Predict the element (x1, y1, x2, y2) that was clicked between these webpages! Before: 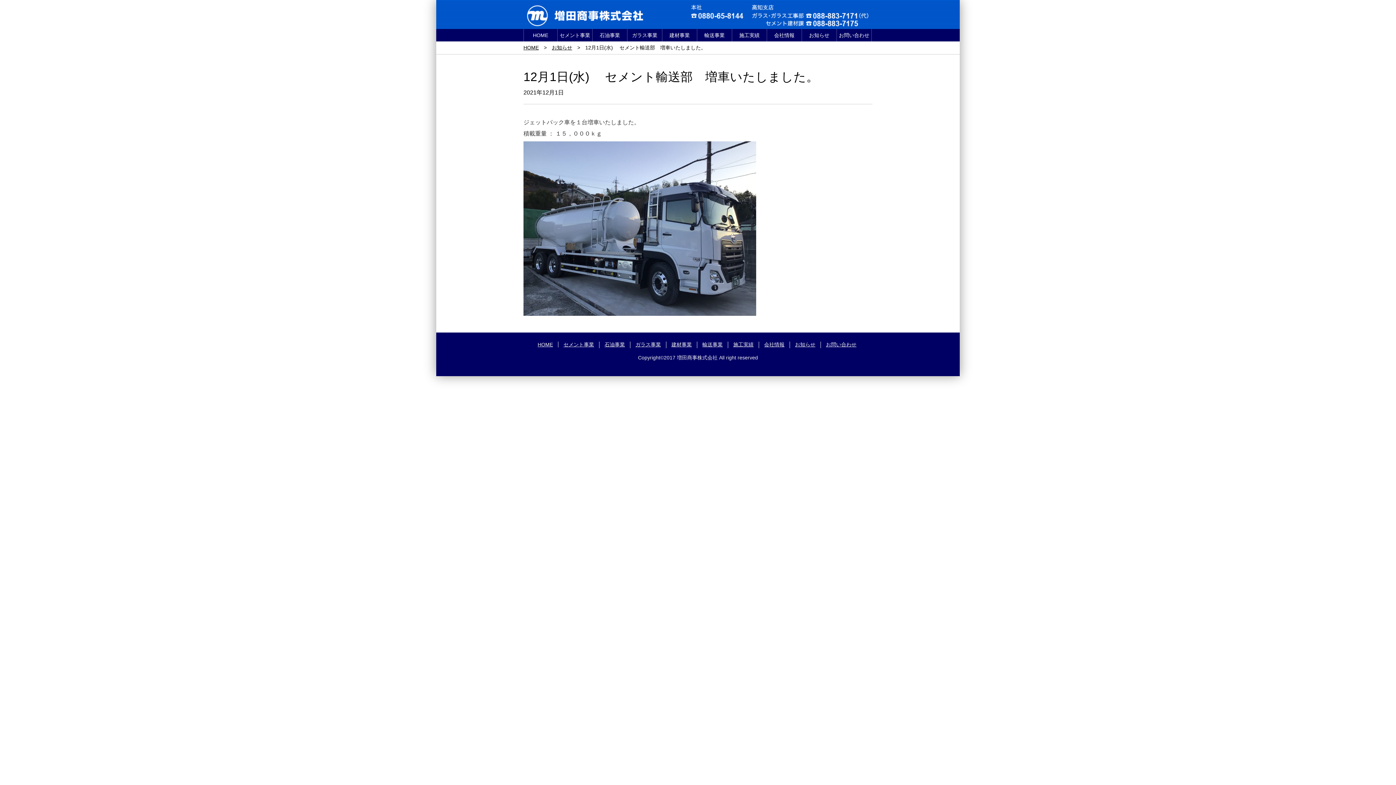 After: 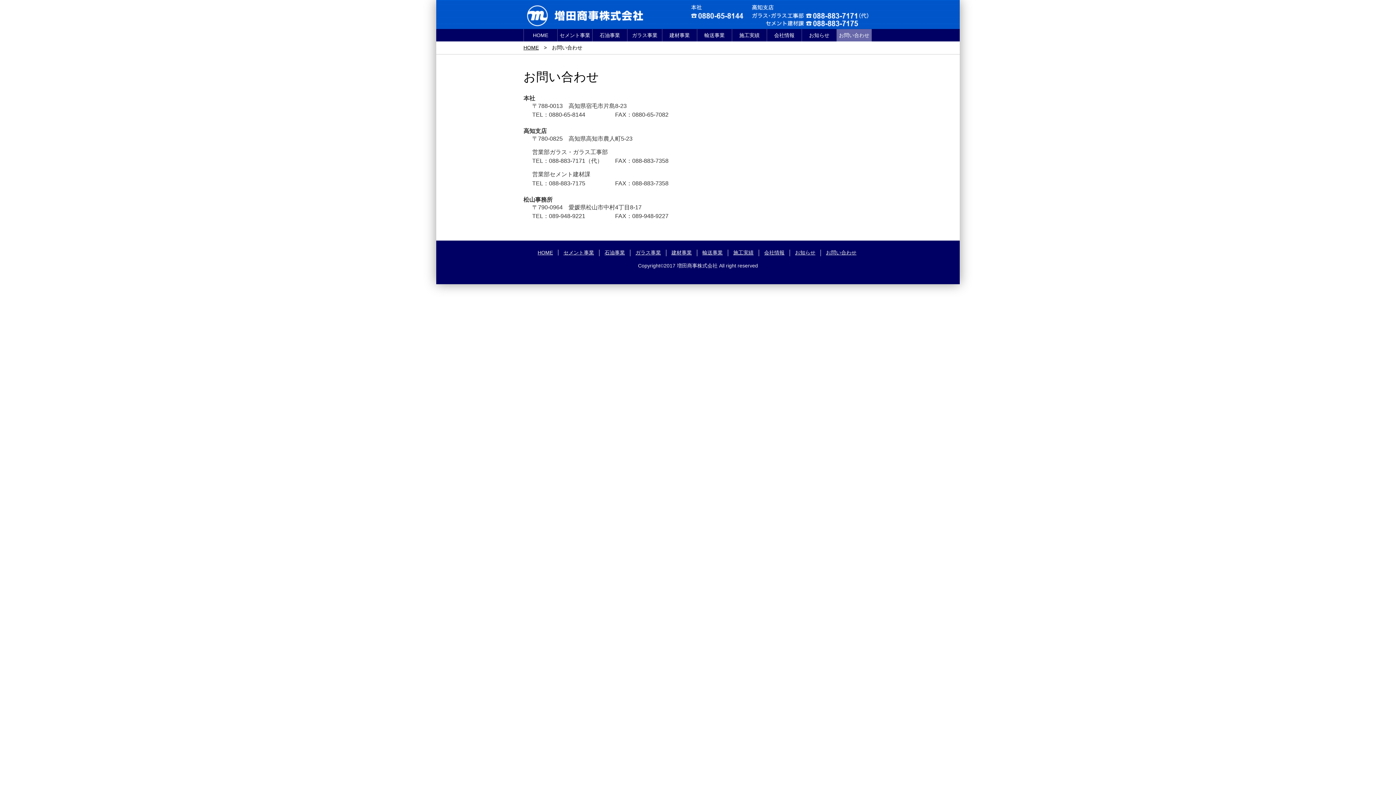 Action: label: お問い合わせ bbox: (837, 29, 871, 41)